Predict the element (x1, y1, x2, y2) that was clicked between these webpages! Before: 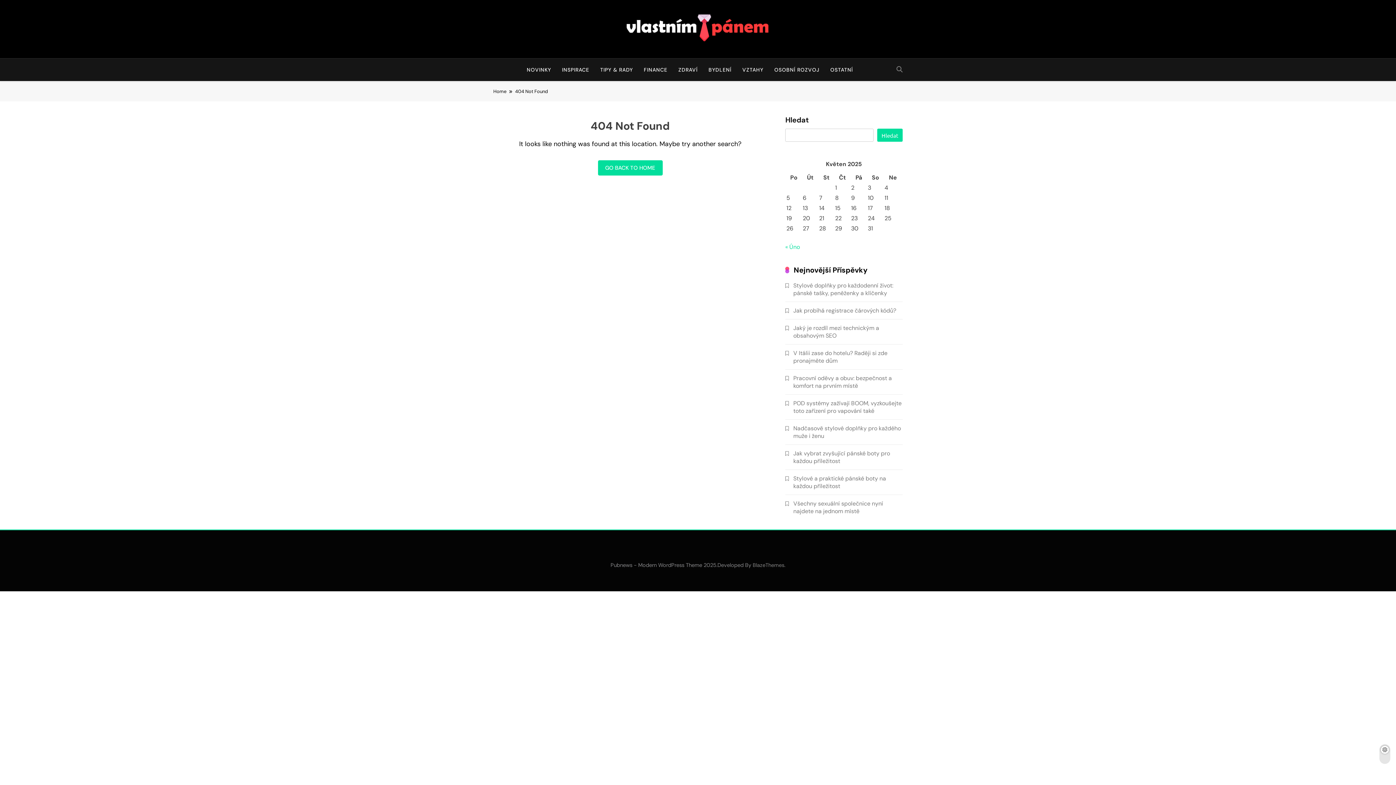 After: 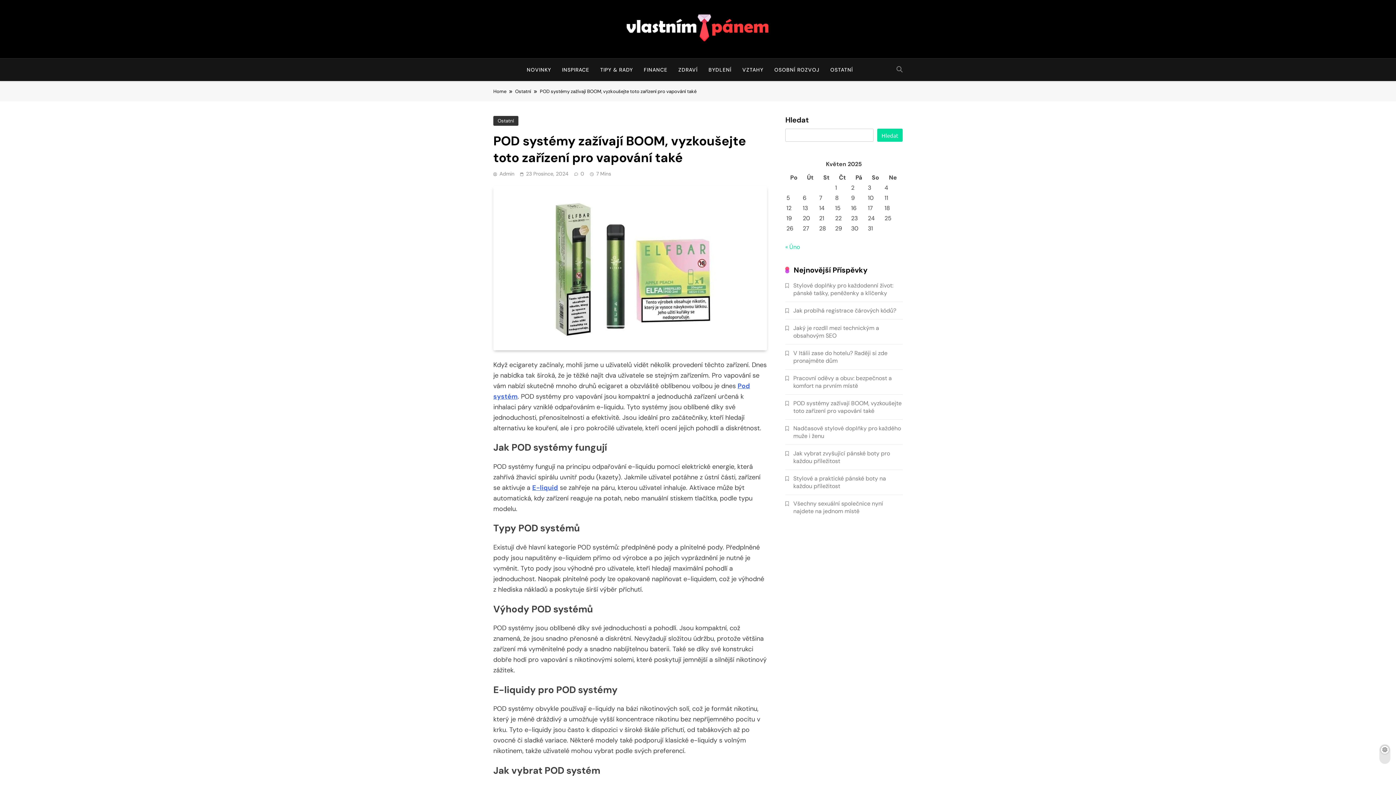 Action: bbox: (793, 399, 901, 414) label: POD systémy zažívají BOOM, vyzkoušejte toto zařízení pro vapování také